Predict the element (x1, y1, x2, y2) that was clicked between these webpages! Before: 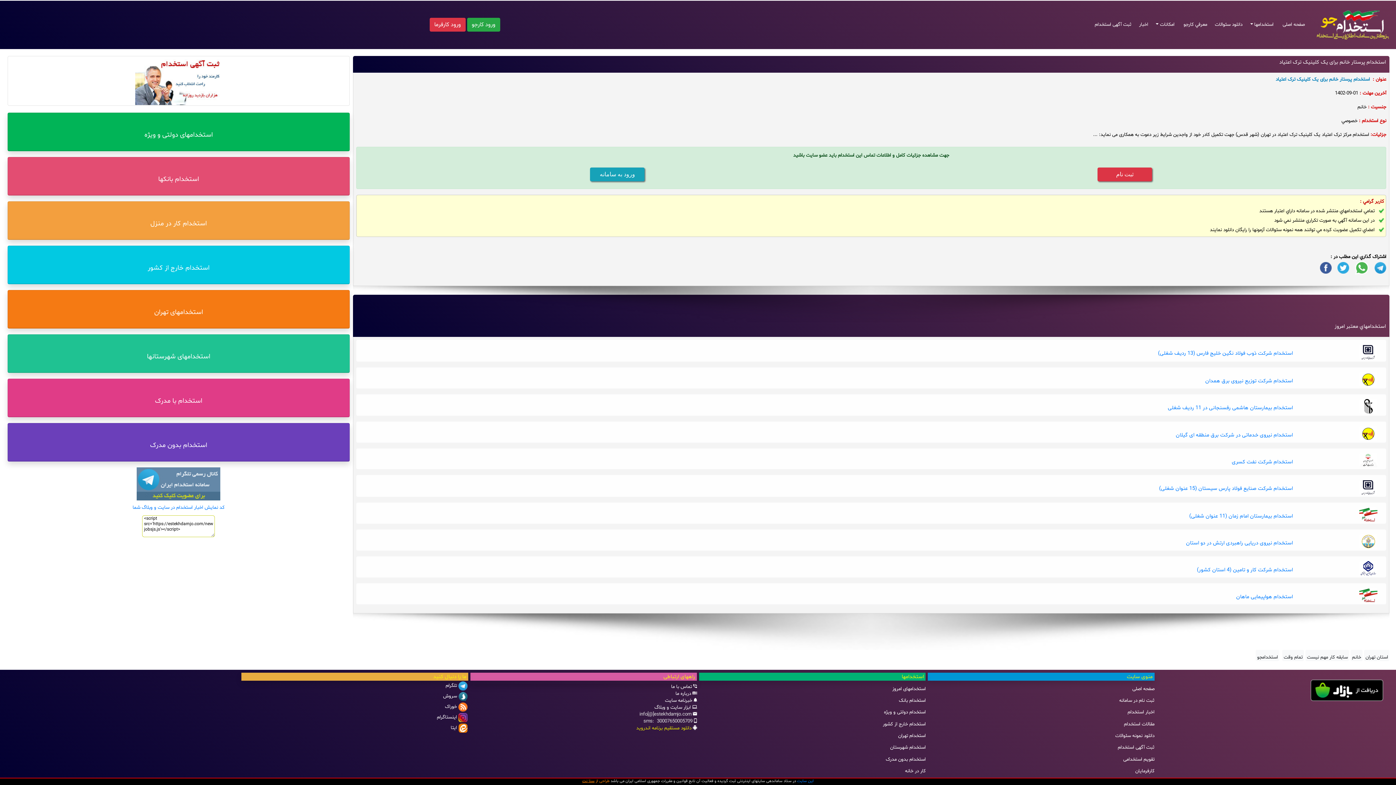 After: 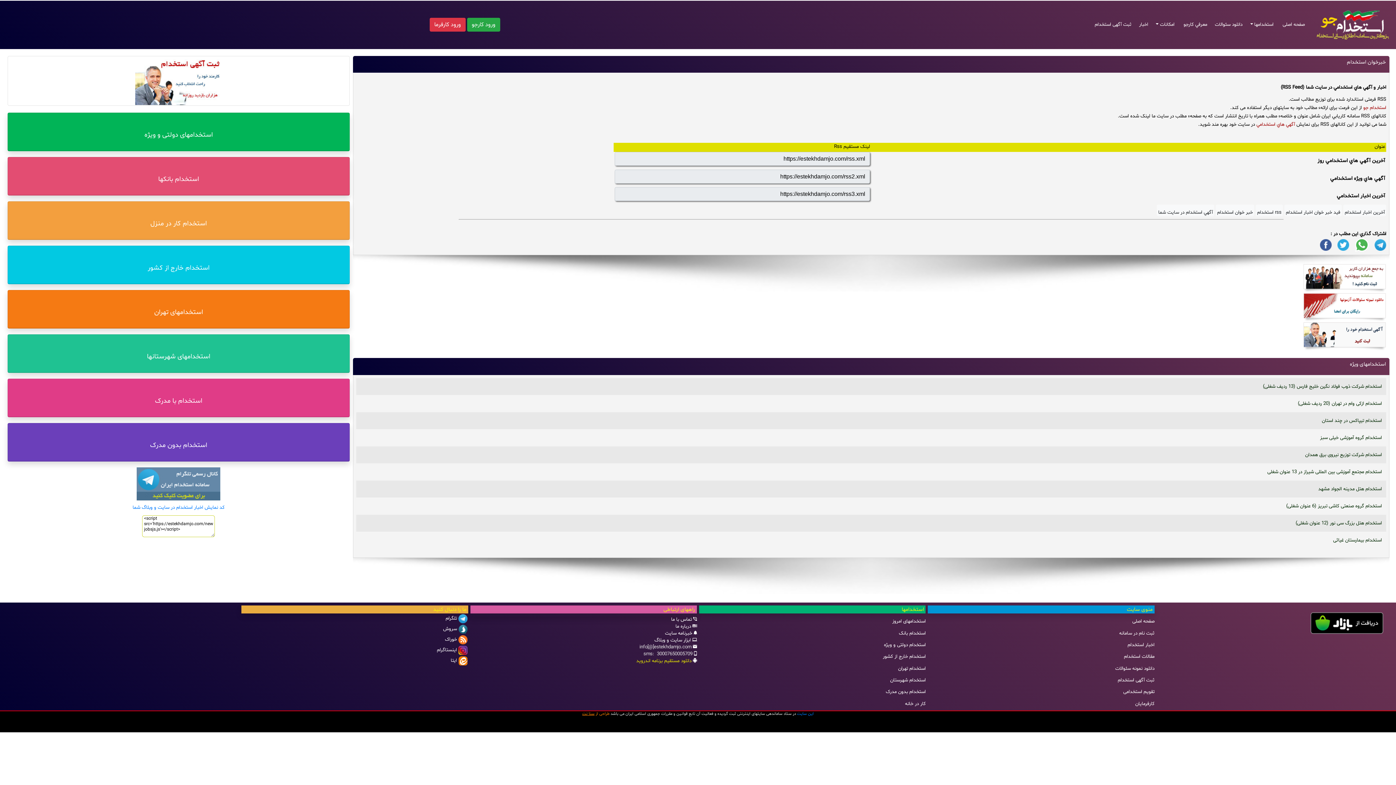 Action: bbox: (458, 704, 467, 711)